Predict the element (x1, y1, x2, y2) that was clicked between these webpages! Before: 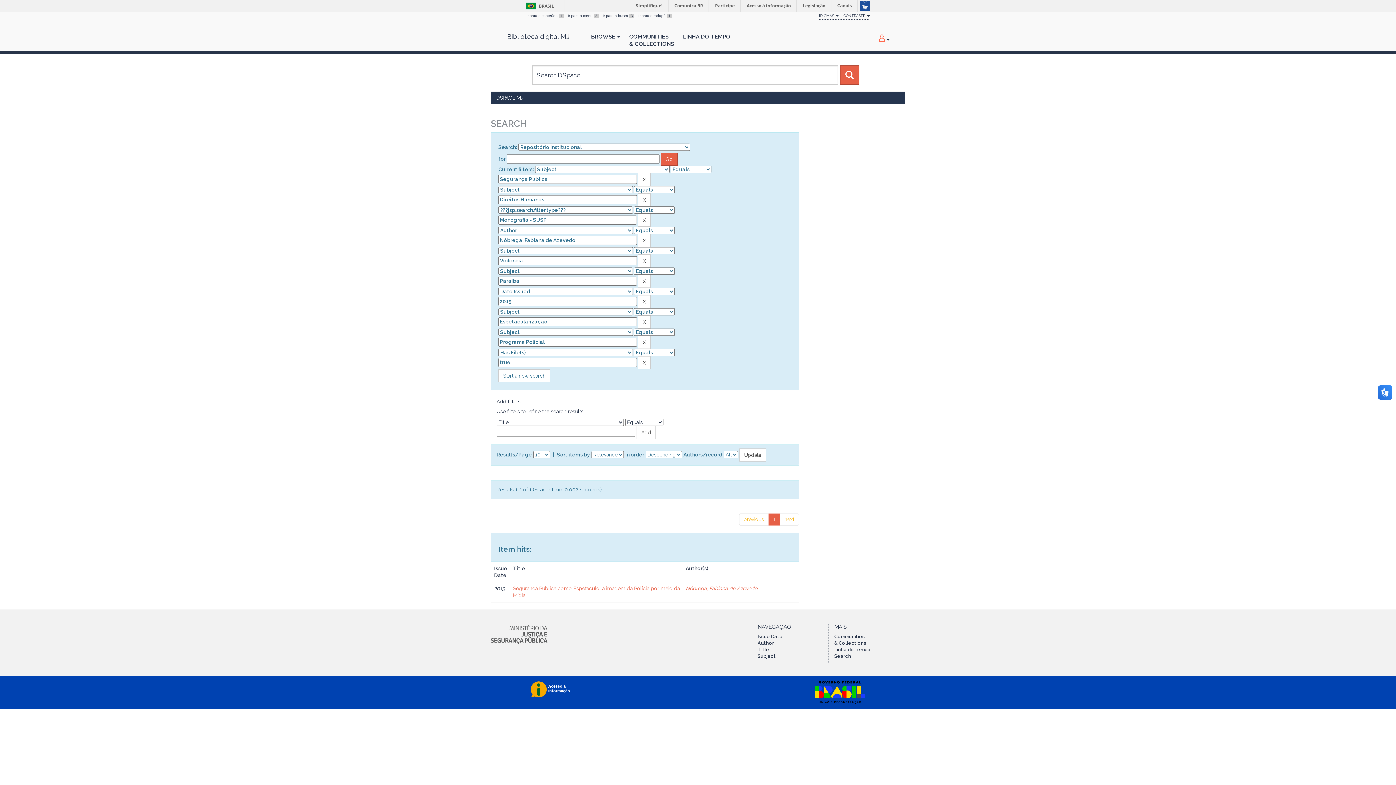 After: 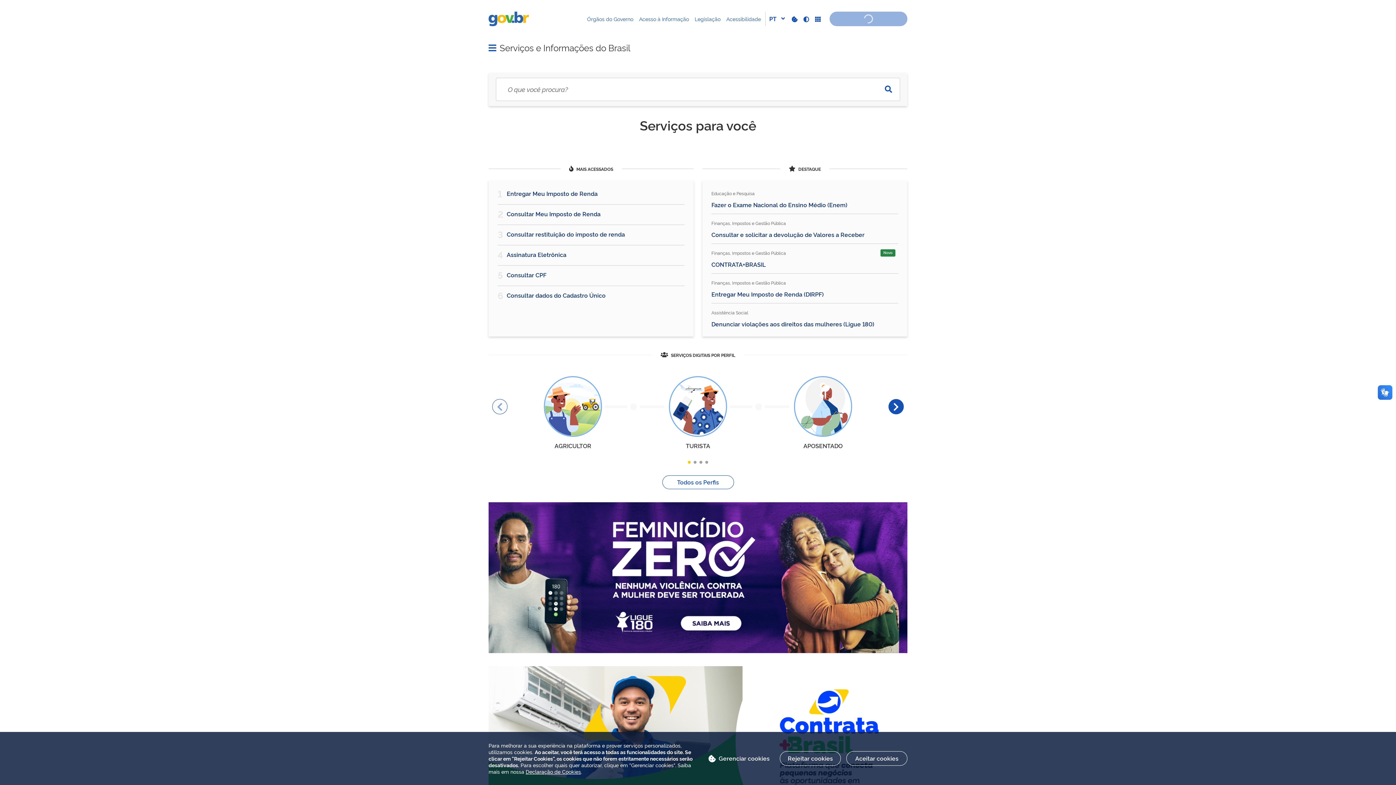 Action: bbox: (811, 681, 865, 704)